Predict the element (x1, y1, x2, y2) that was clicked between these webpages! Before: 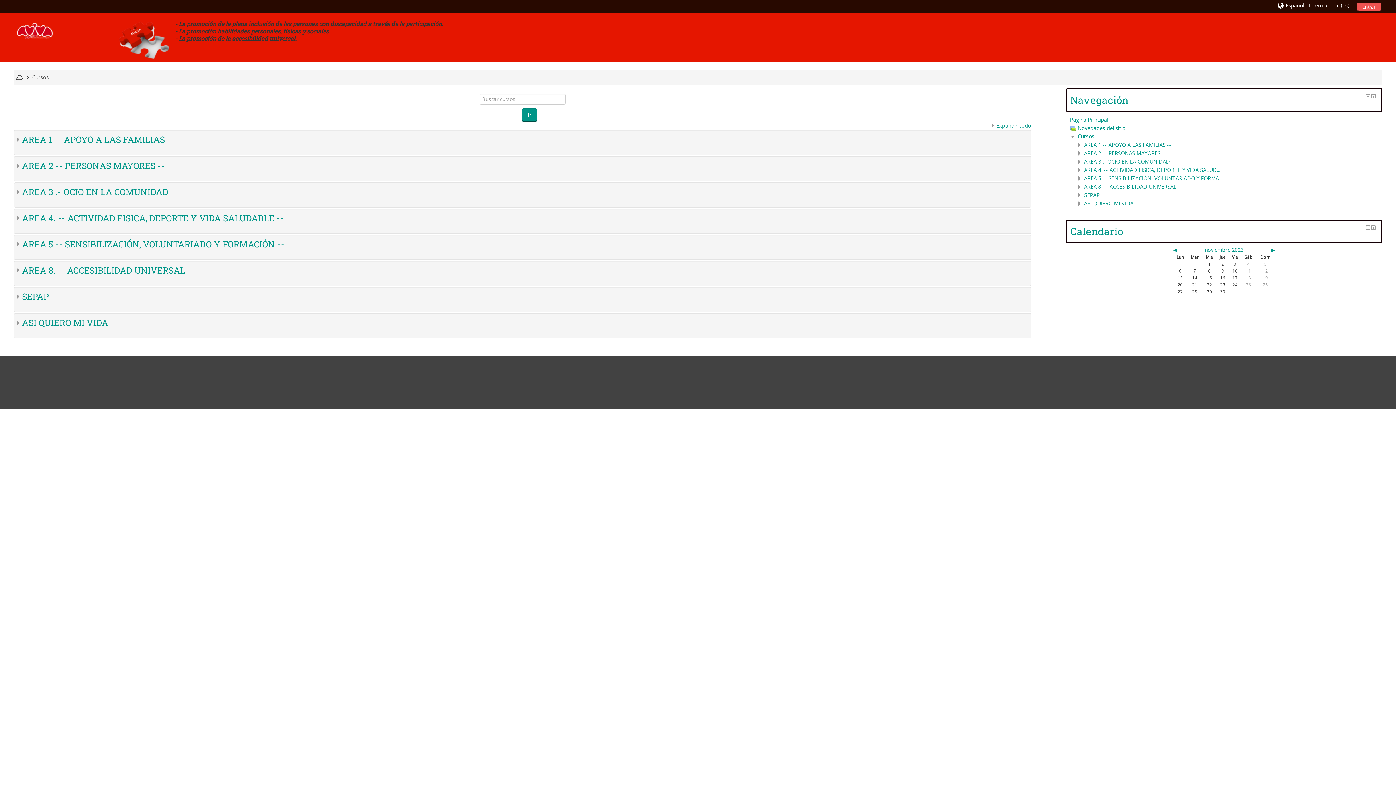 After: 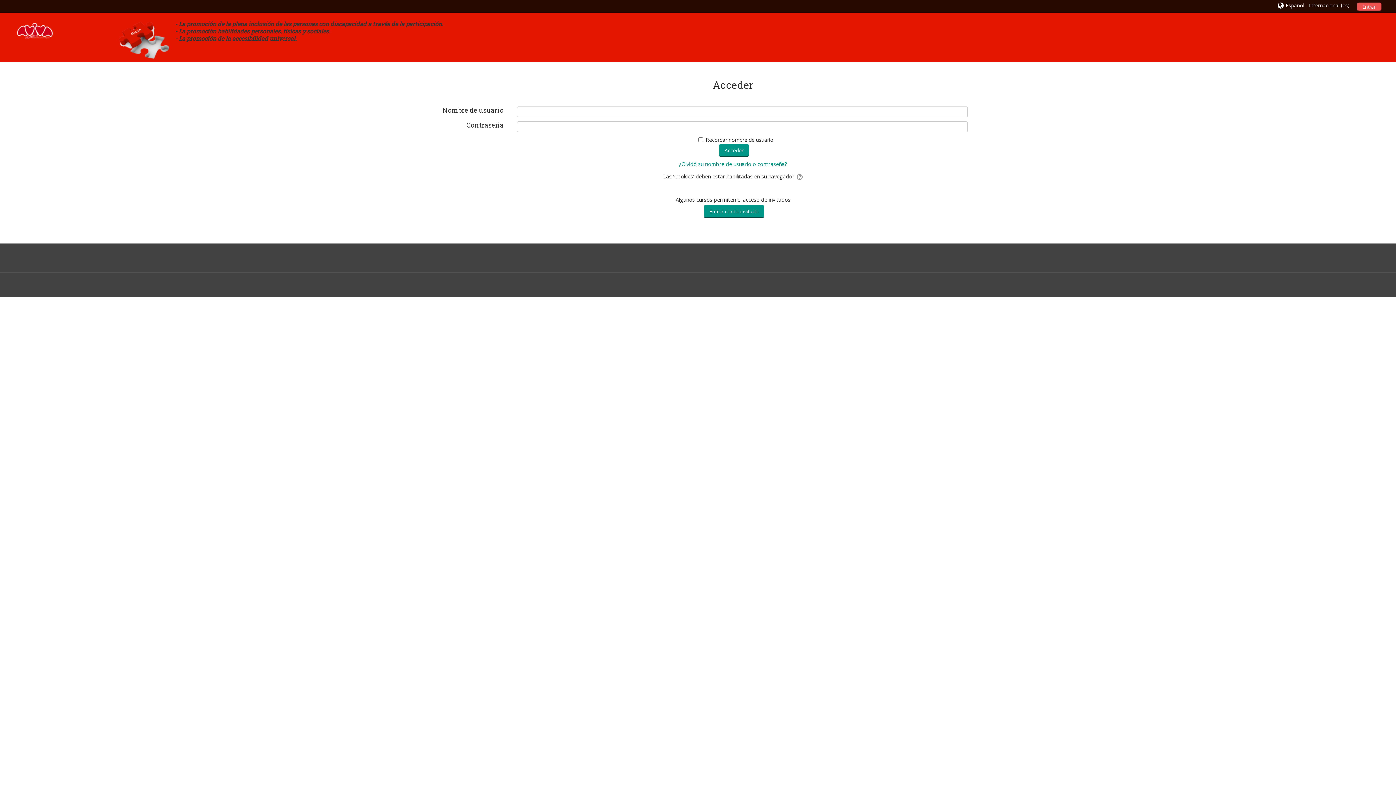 Action: label: Entrar bbox: (1357, 2, 1381, 11)